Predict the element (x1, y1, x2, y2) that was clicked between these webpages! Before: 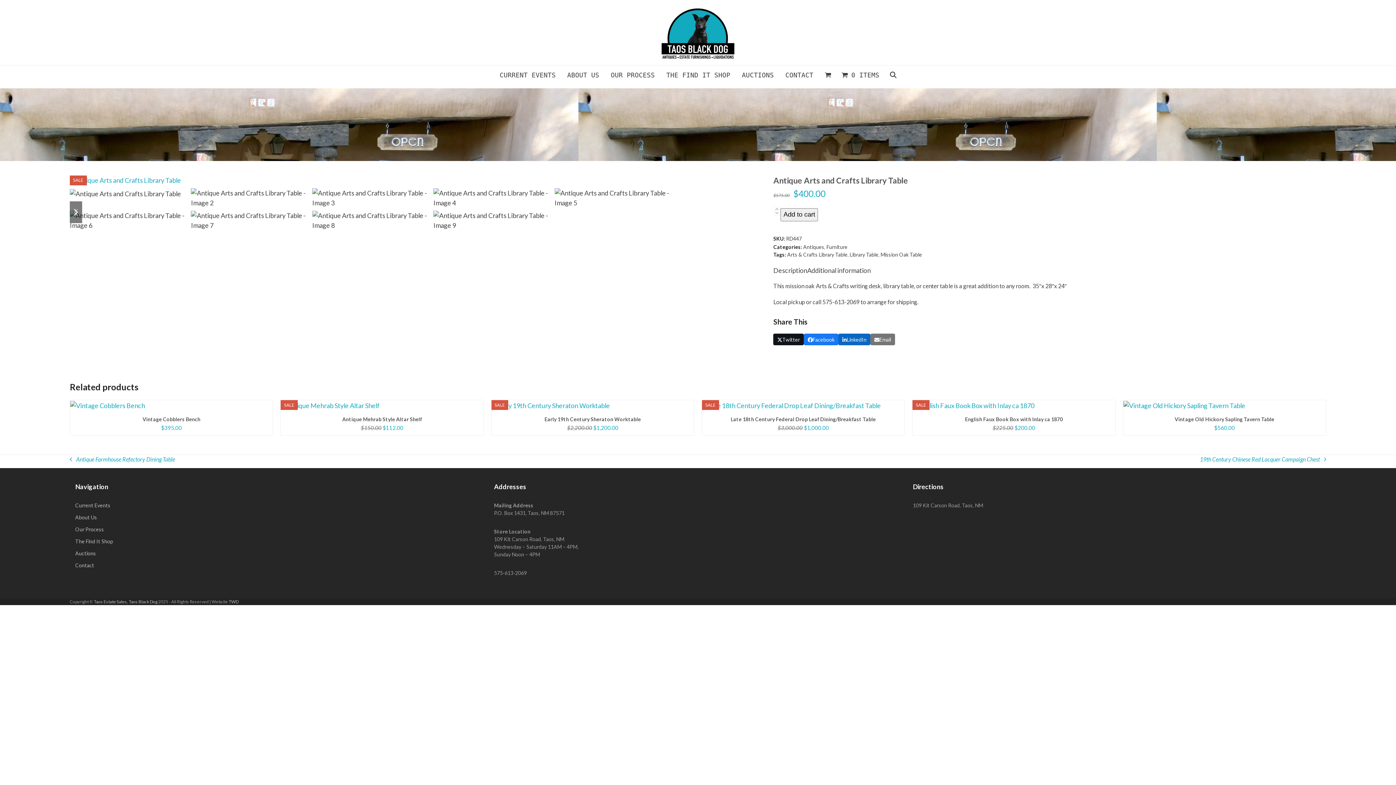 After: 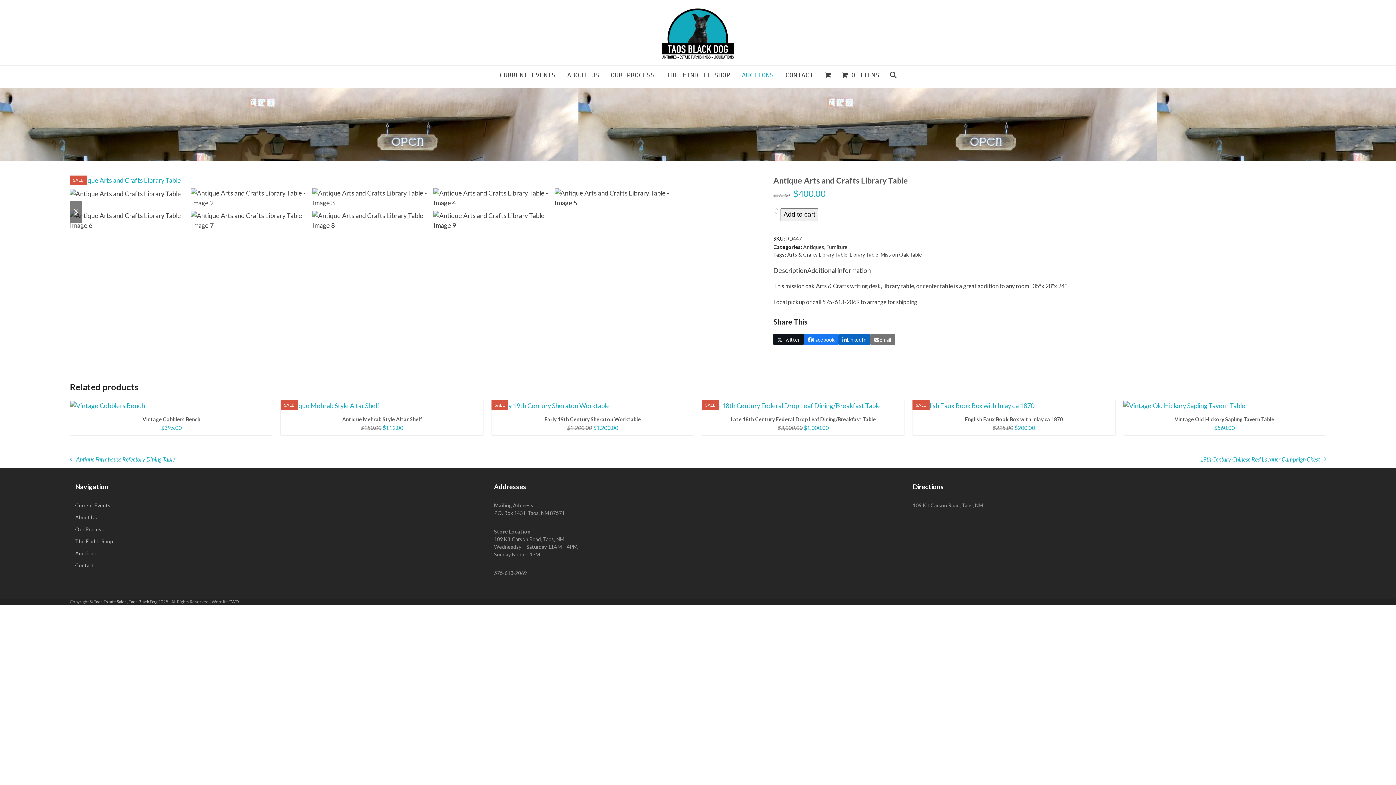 Action: label: AUCTIONS bbox: (736, 65, 779, 83)